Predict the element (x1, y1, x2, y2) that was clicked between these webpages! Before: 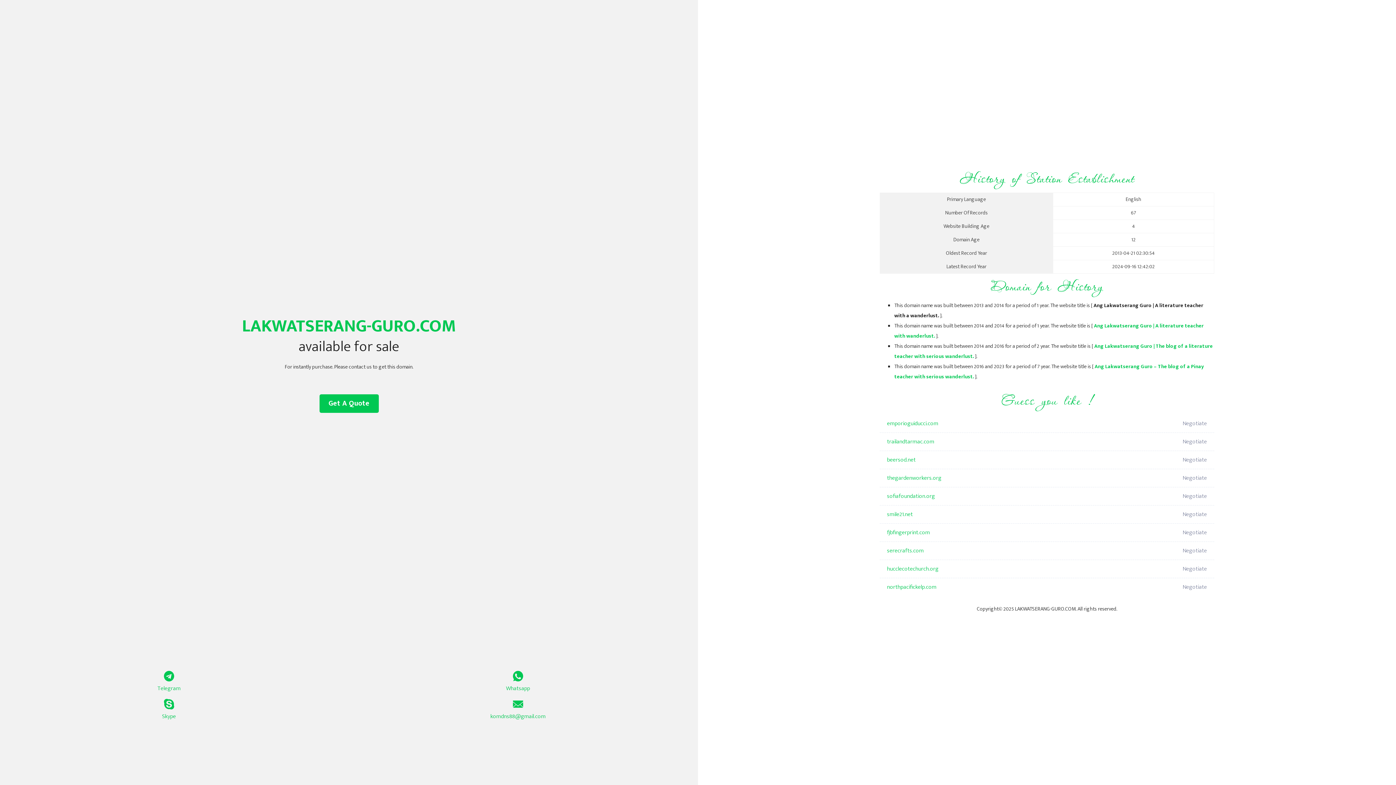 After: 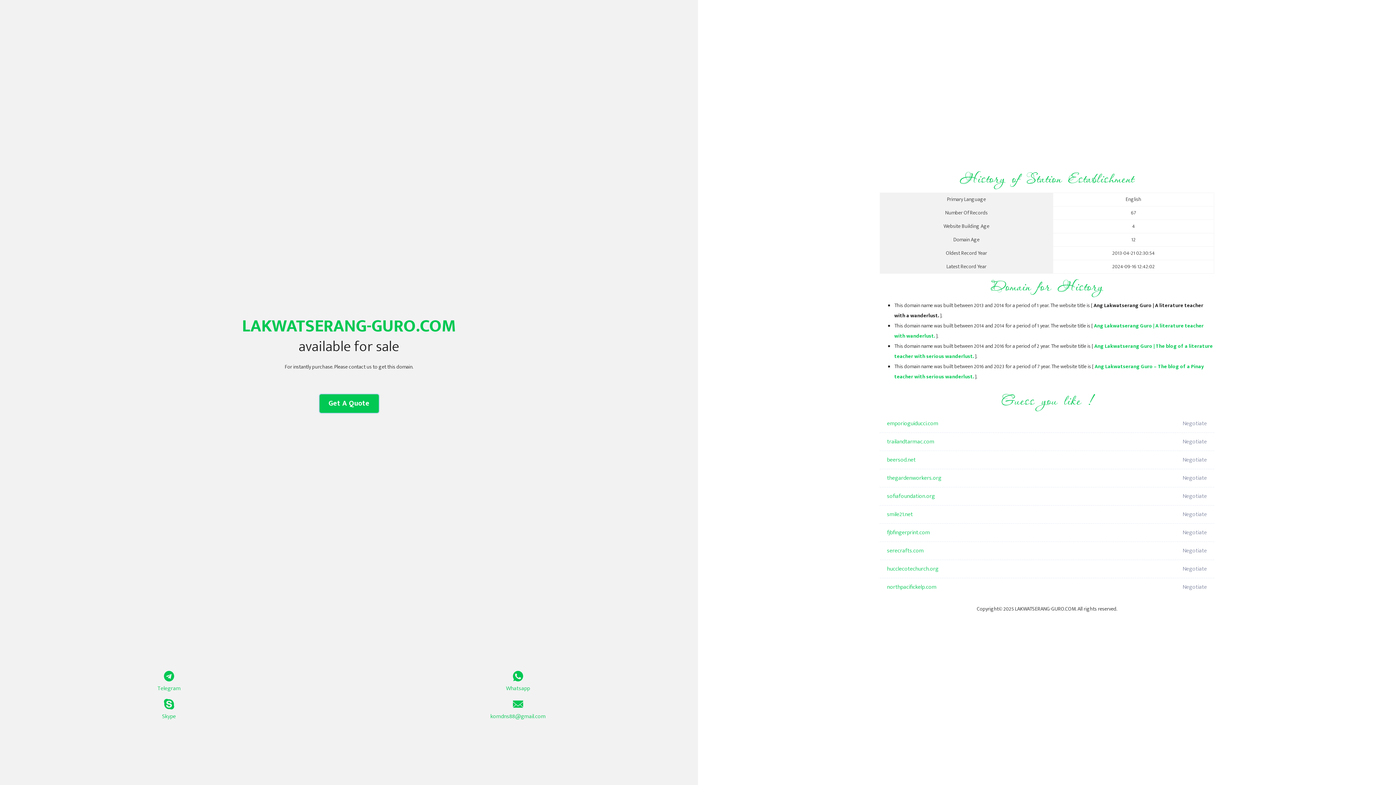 Action: label: Get A Quote bbox: (319, 394, 378, 413)